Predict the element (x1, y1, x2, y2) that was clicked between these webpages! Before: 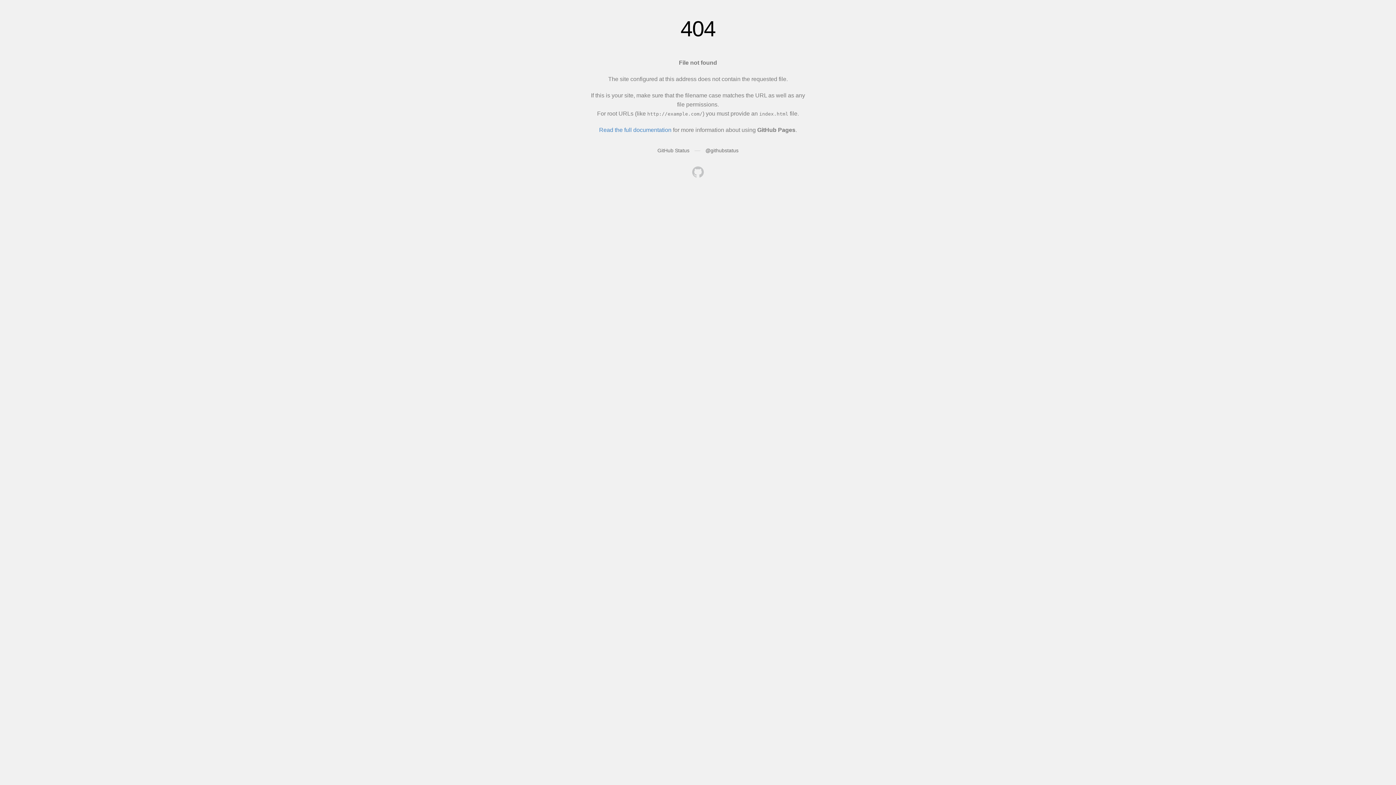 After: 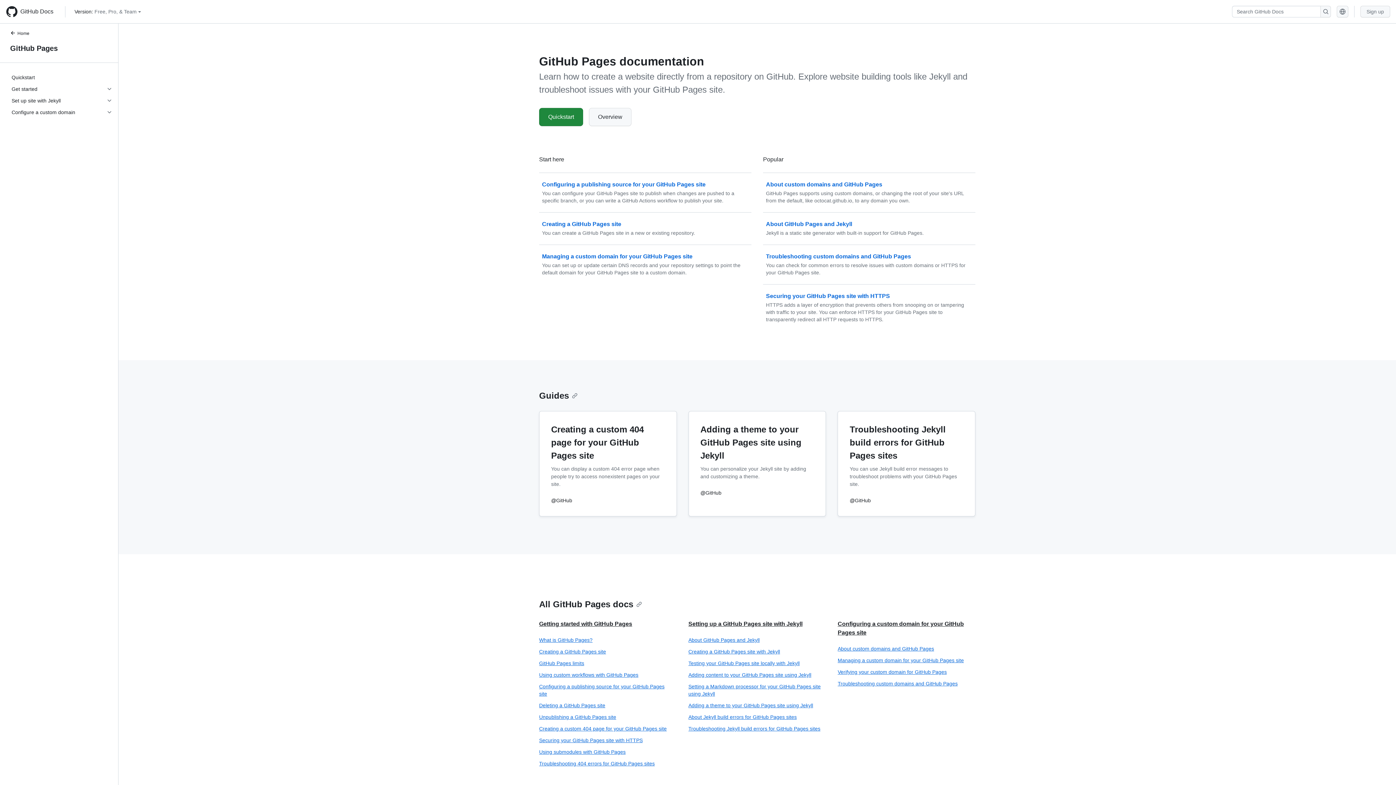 Action: bbox: (599, 126, 671, 133) label: Read the full documentation